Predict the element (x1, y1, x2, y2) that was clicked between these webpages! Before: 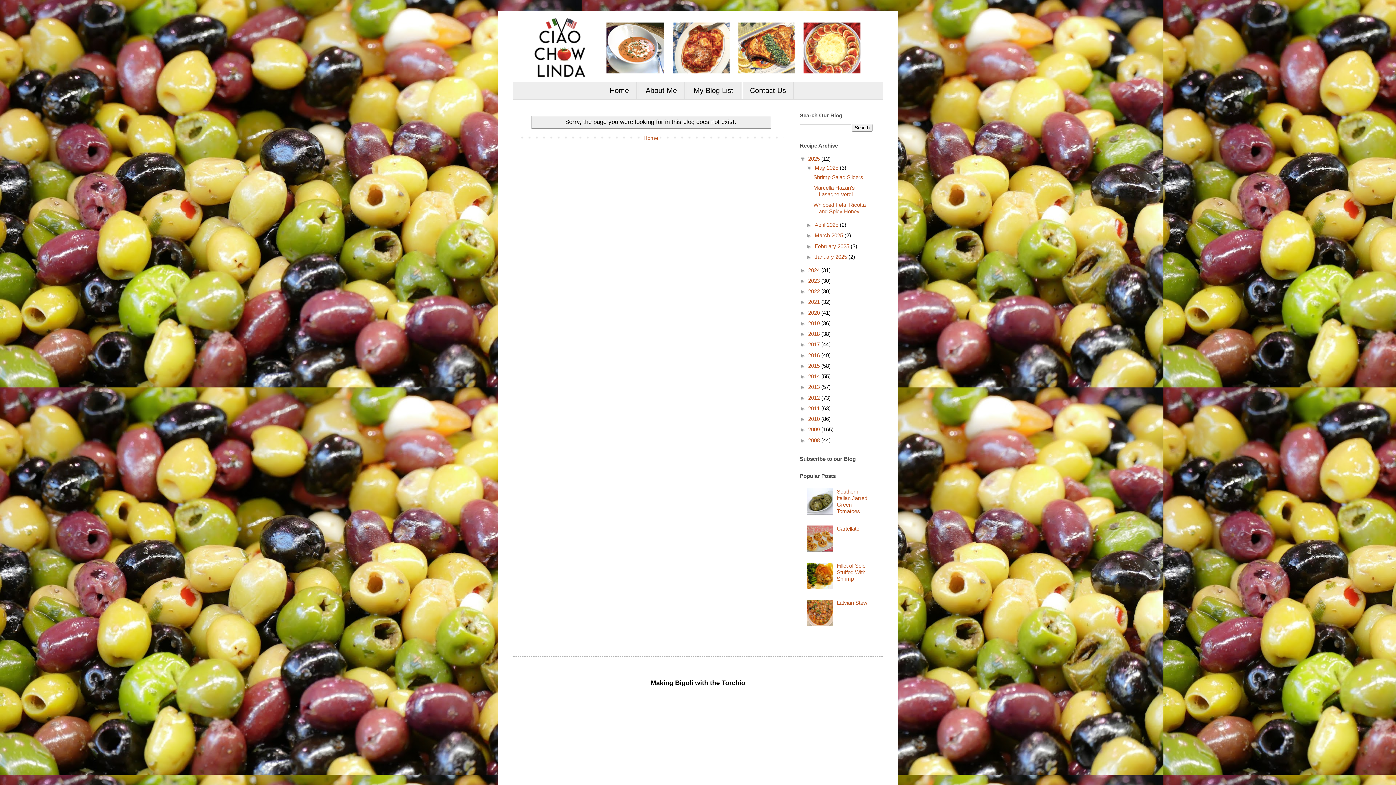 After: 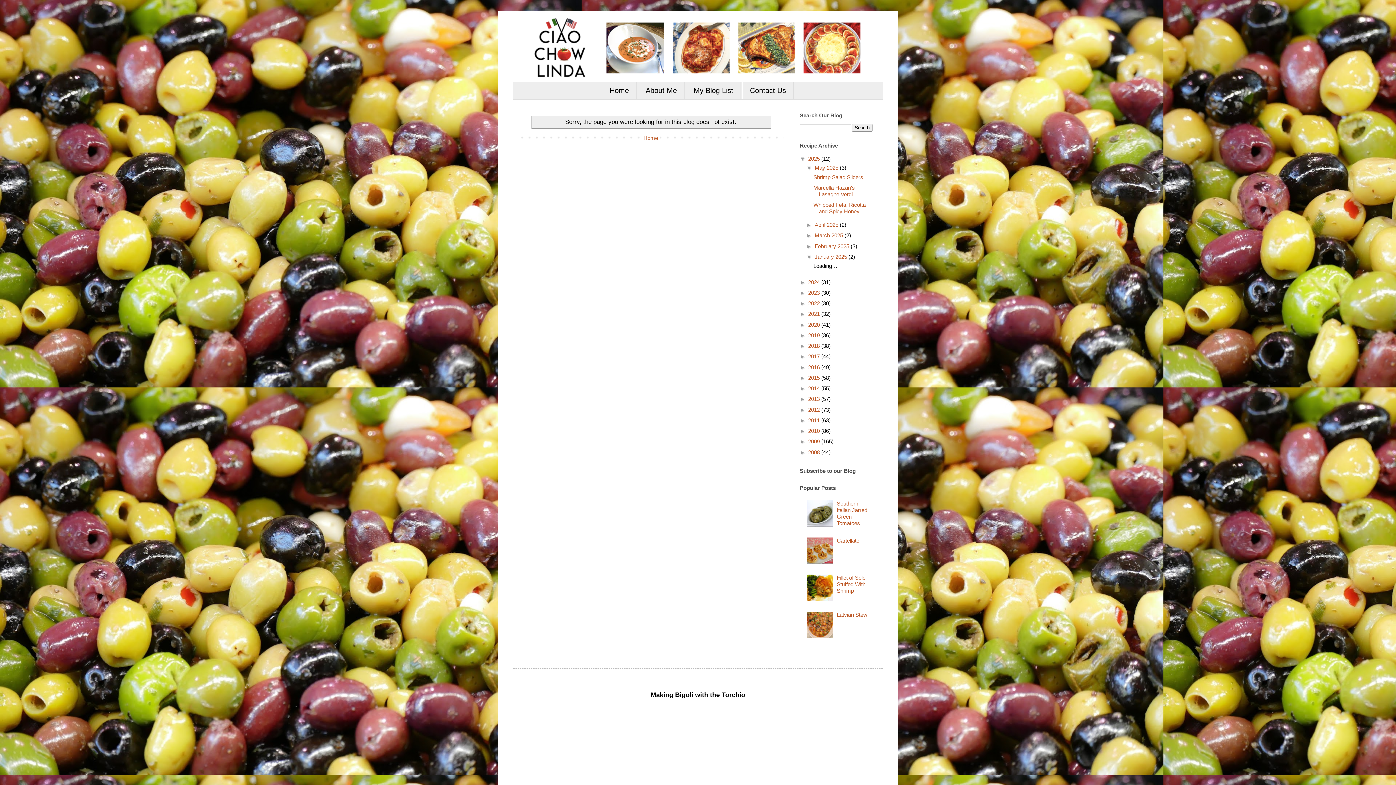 Action: bbox: (806, 253, 814, 259) label: ►  